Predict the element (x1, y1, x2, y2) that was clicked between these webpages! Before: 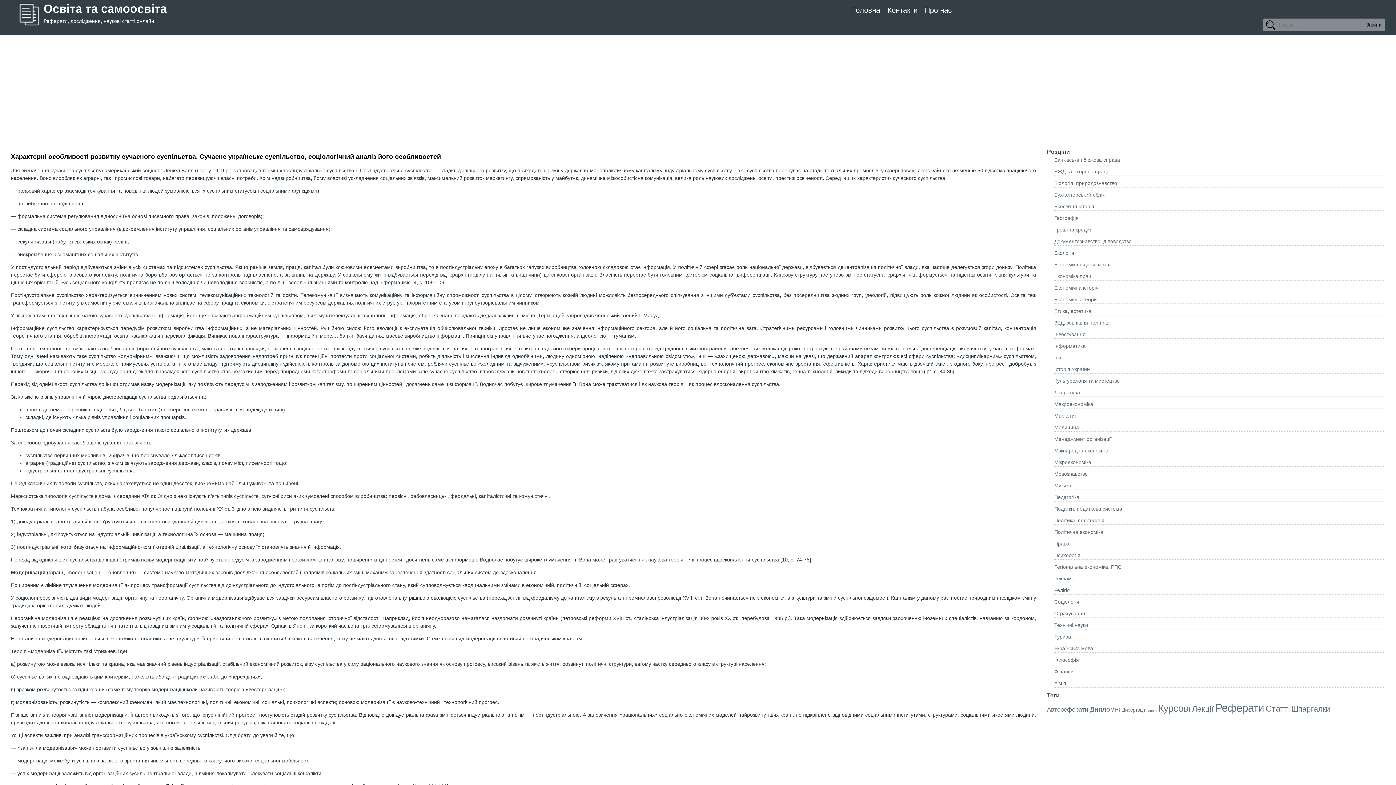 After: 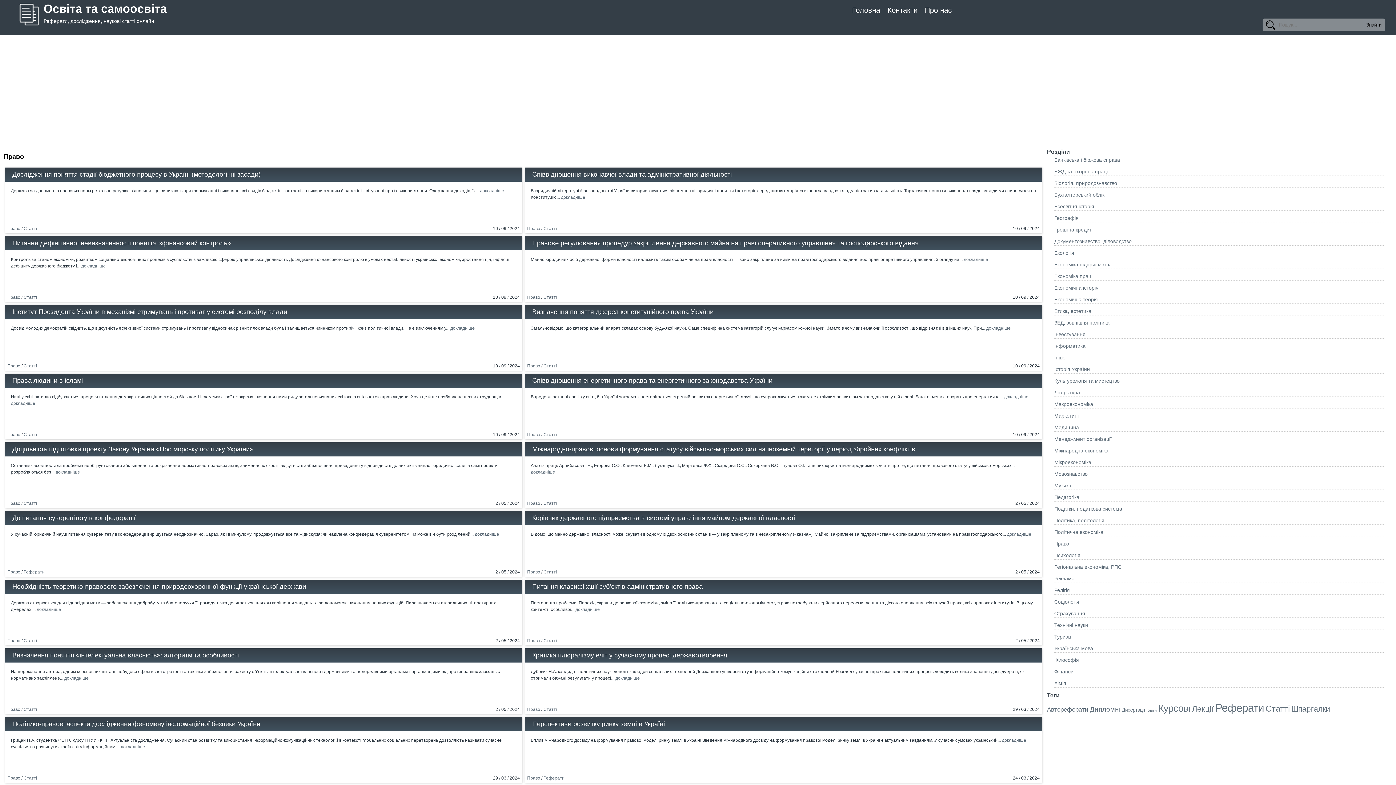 Action: bbox: (1054, 541, 1069, 546) label: Право